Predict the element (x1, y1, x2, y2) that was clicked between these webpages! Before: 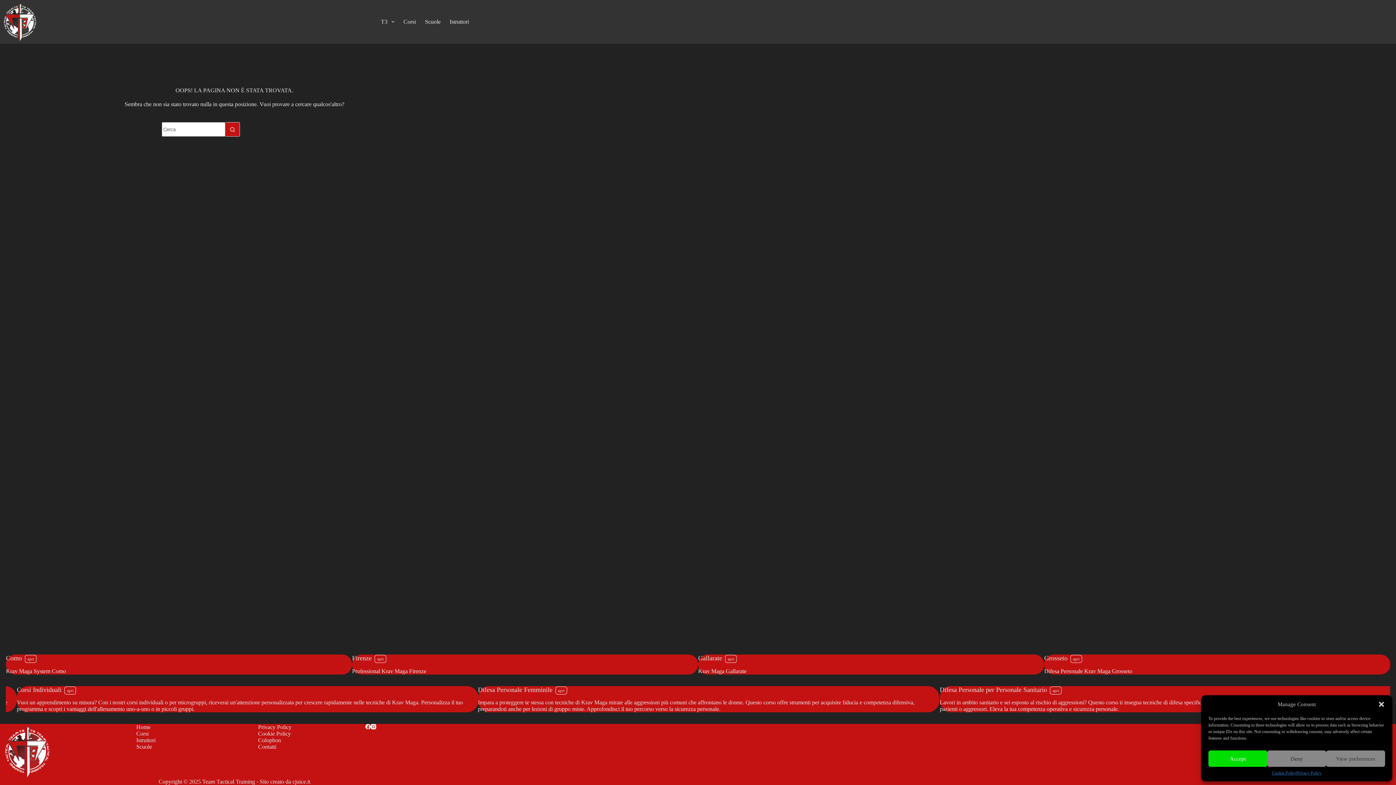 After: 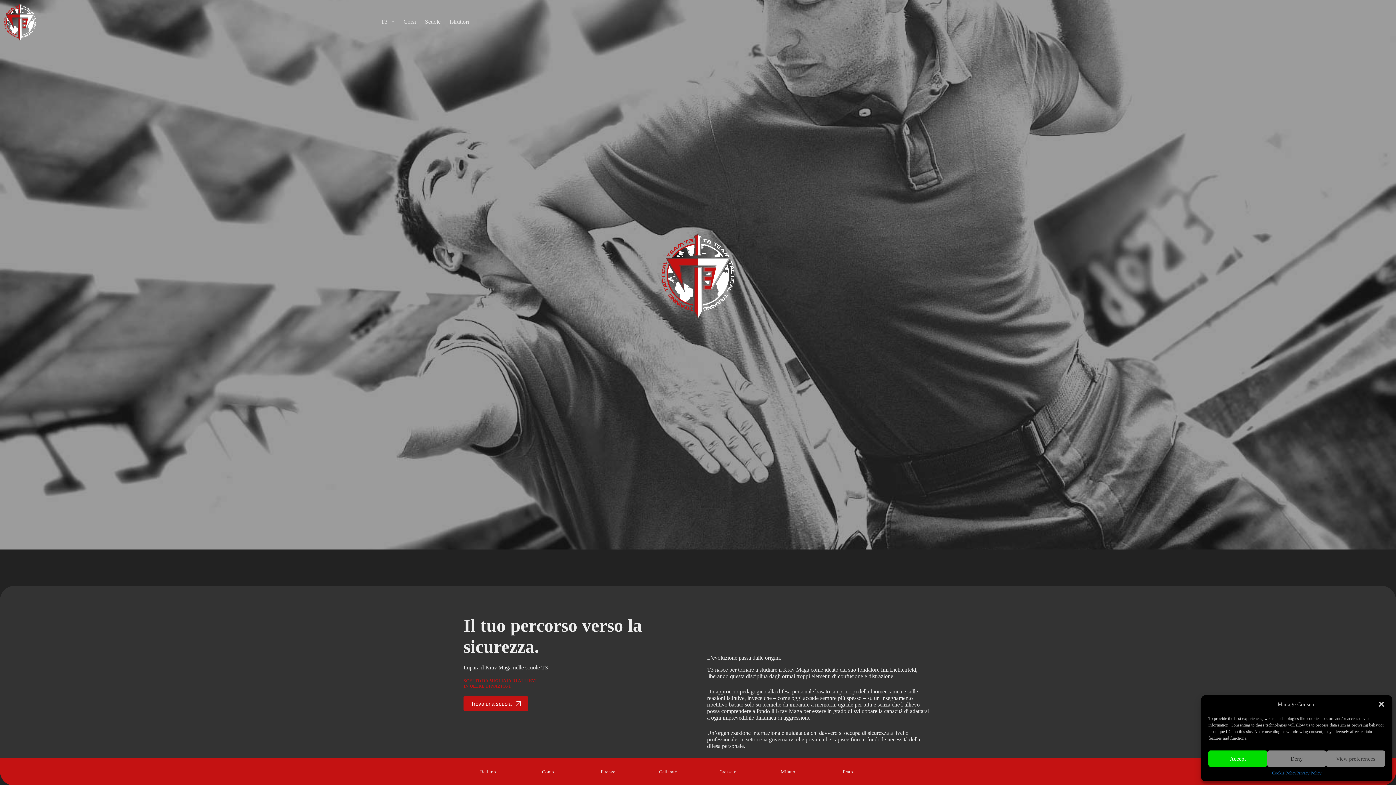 Action: bbox: (0, 724, 54, 778)